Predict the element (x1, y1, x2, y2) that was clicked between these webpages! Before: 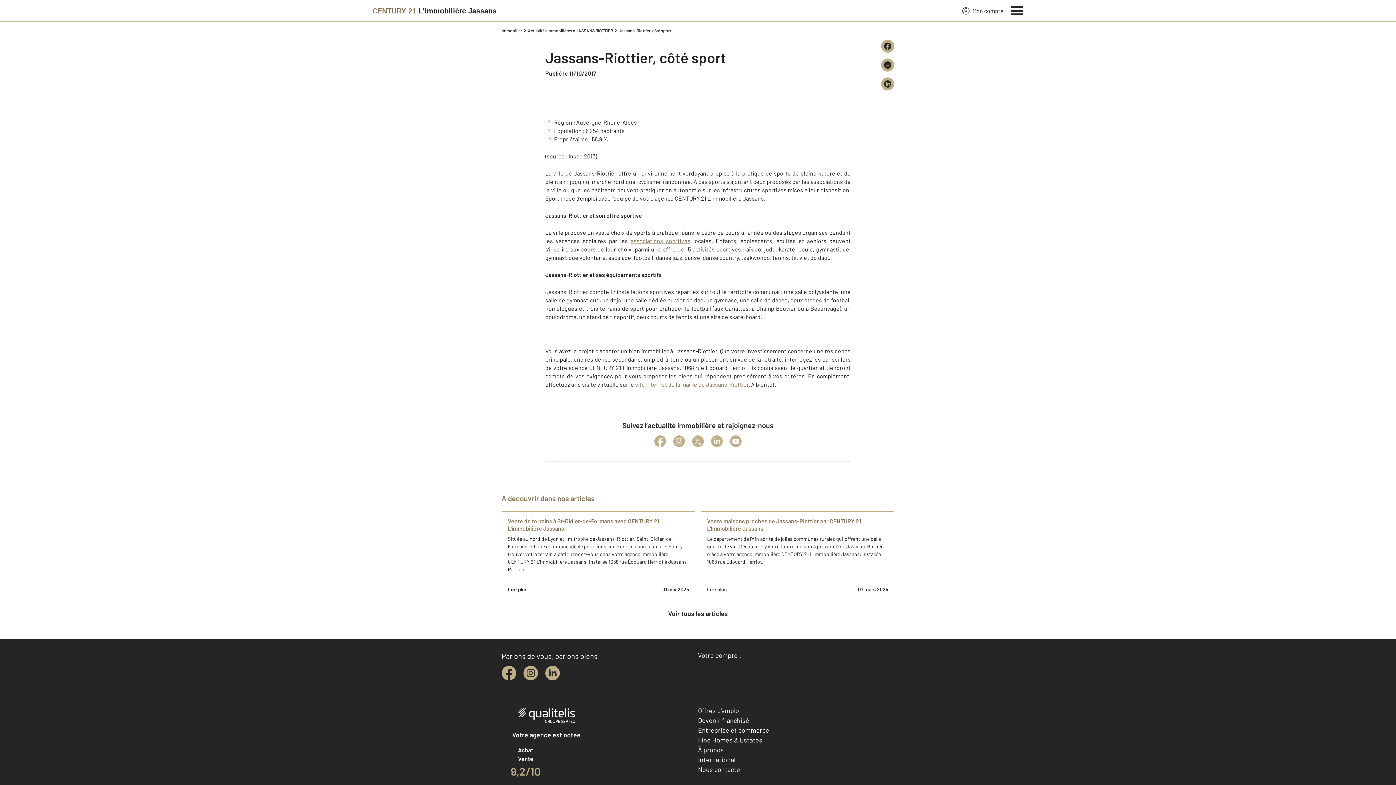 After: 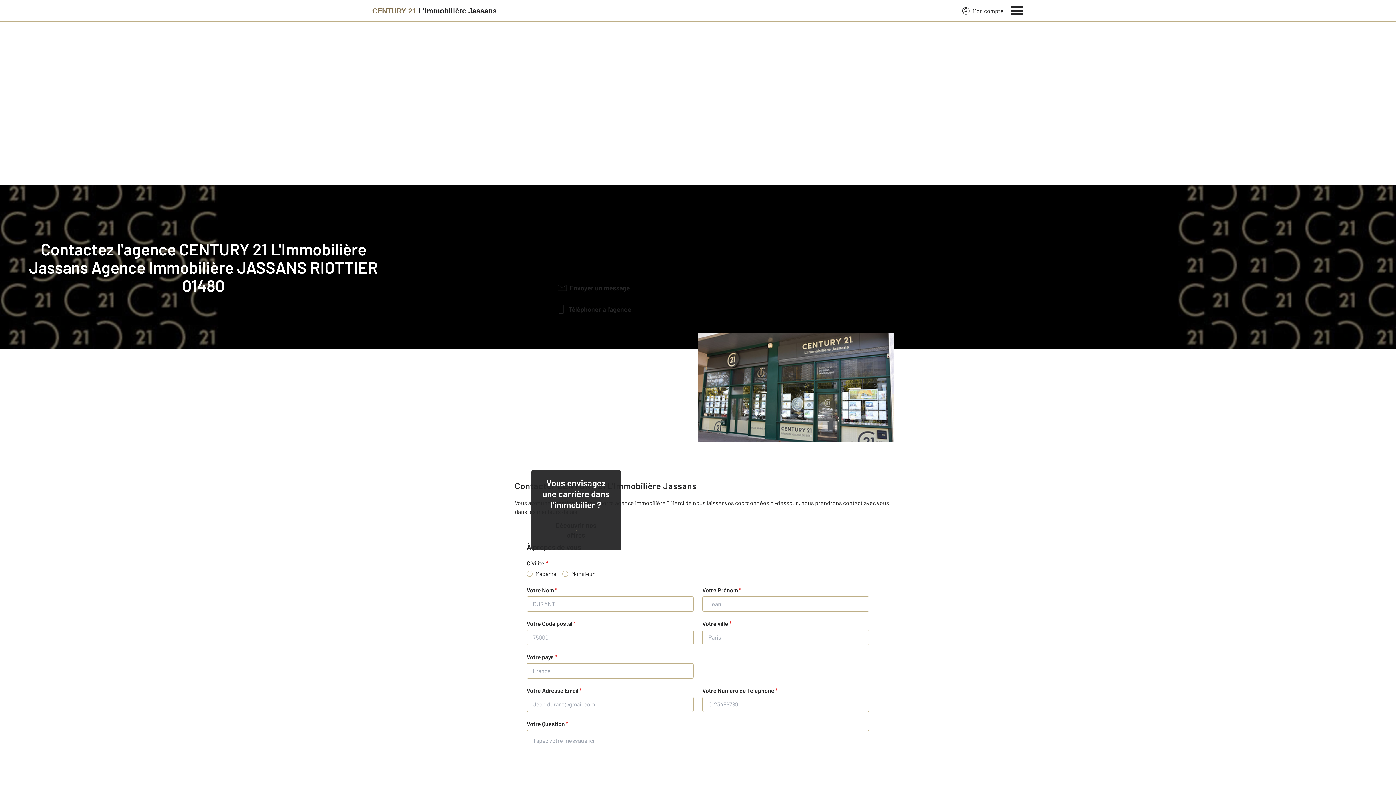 Action: label: Nous contacter bbox: (698, 765, 742, 773)